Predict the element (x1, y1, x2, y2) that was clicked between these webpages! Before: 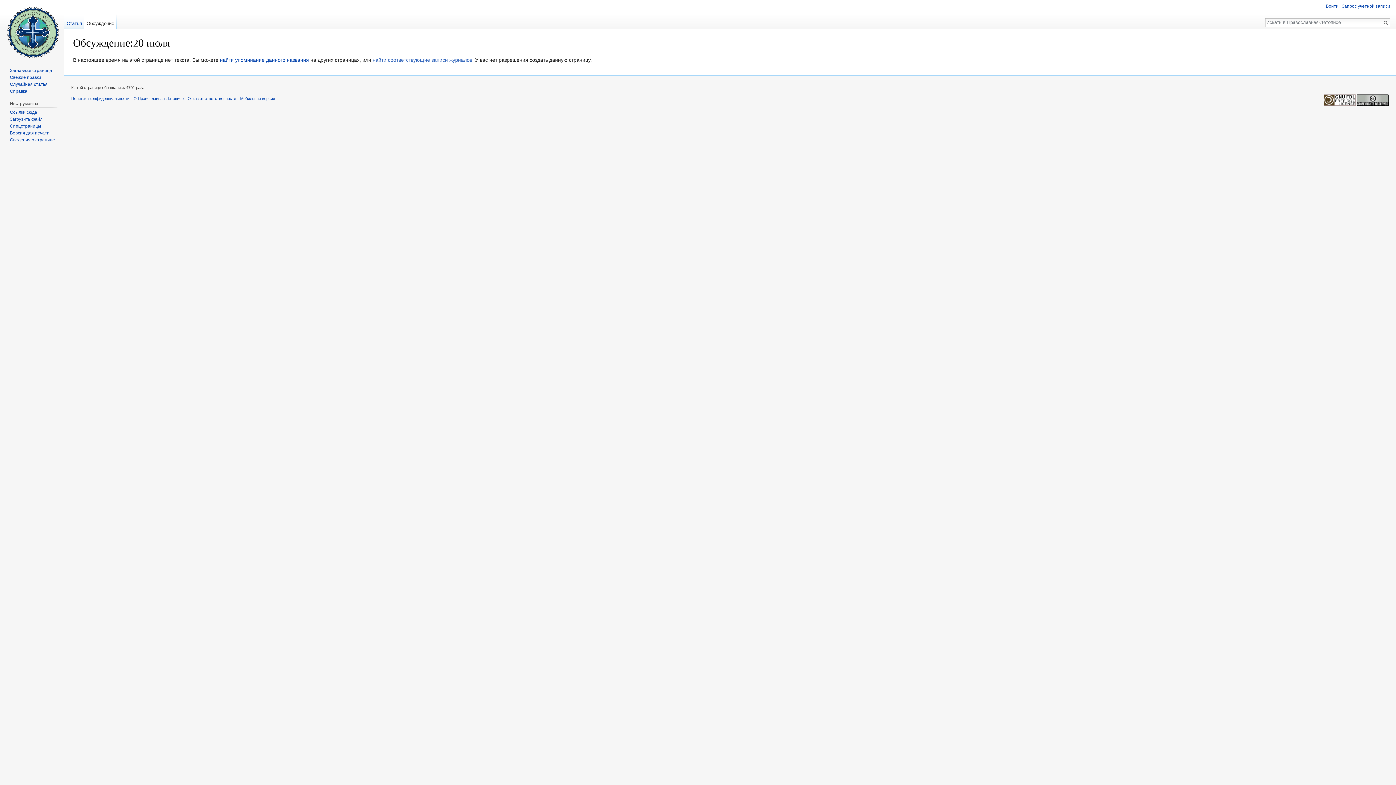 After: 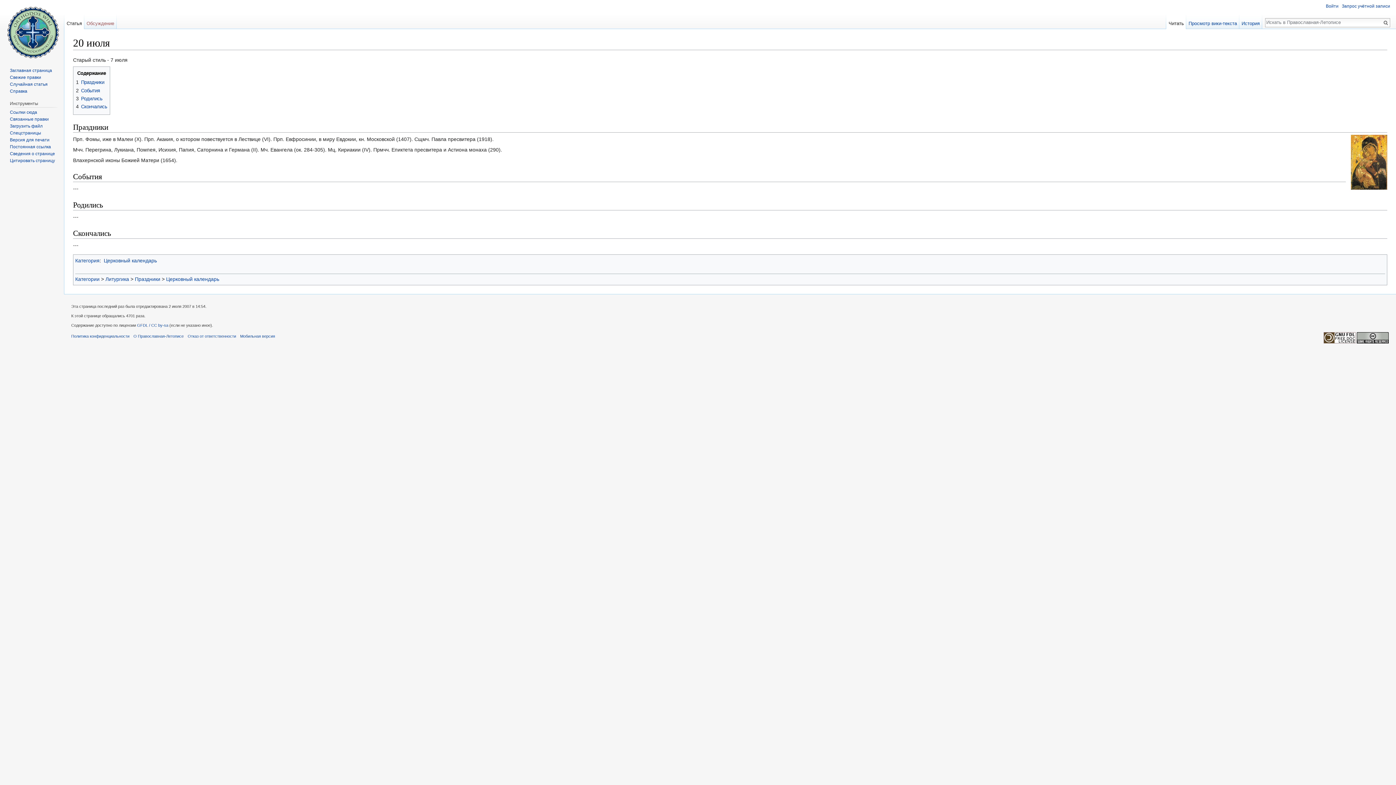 Action: label: найти упоминание данного названия bbox: (220, 57, 309, 63)